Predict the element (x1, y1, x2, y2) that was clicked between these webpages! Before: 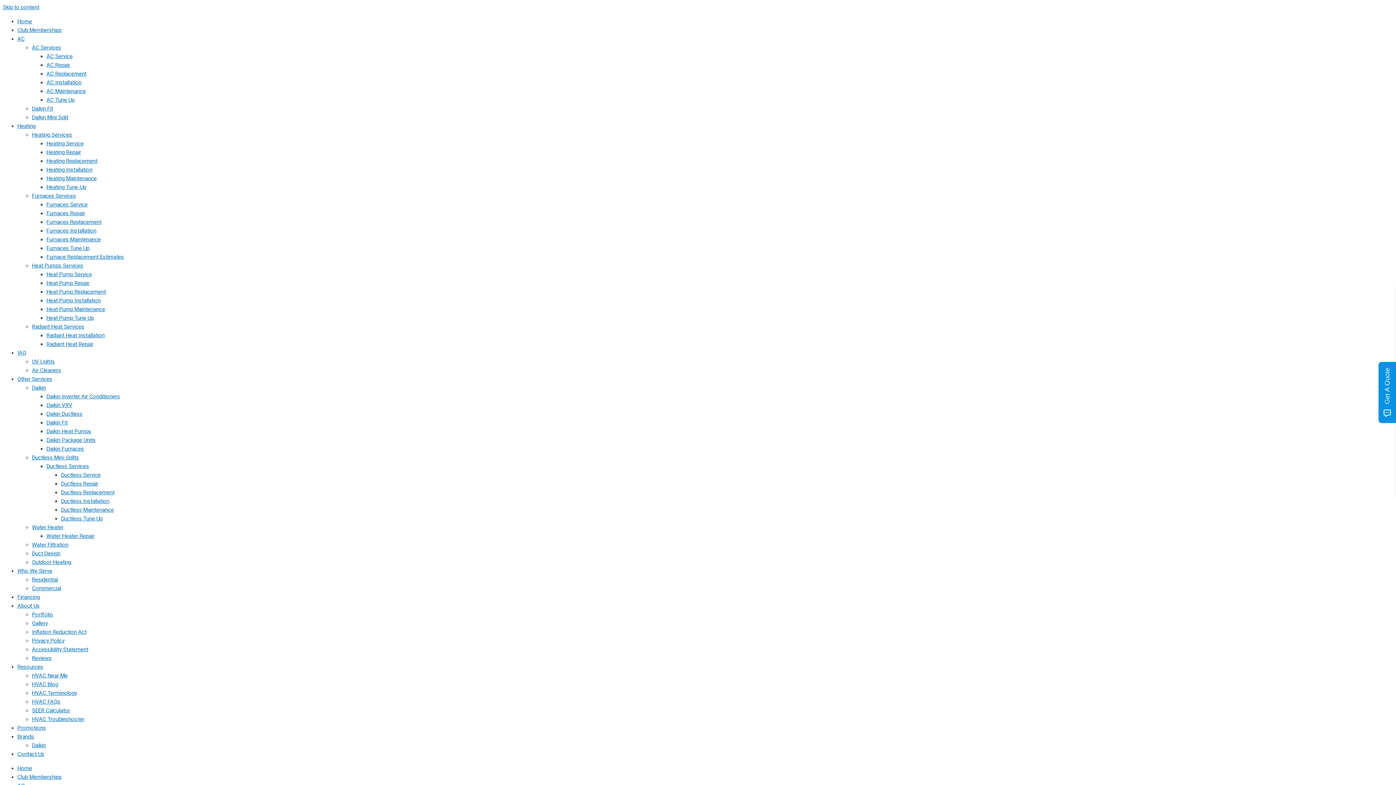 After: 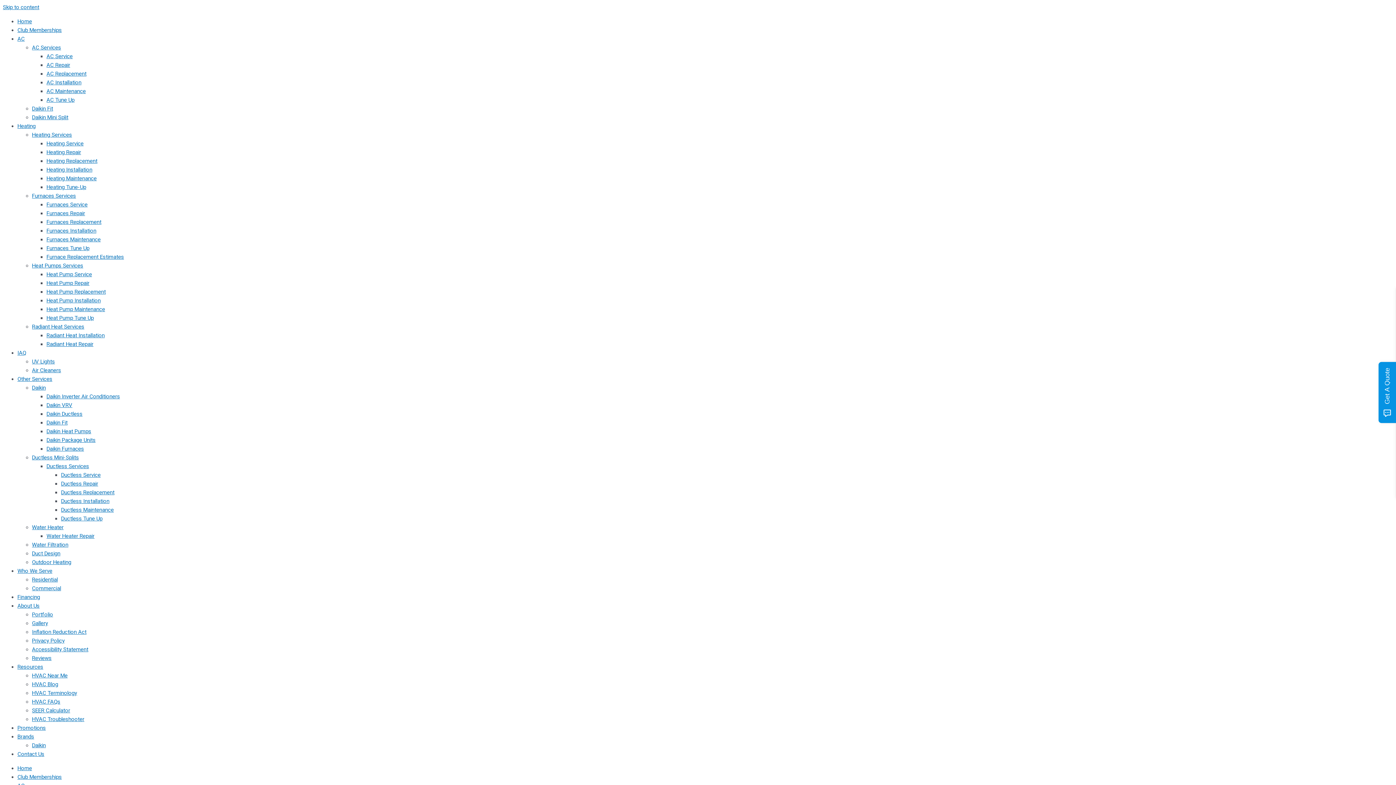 Action: bbox: (17, 774, 61, 780) label: Club Memberships